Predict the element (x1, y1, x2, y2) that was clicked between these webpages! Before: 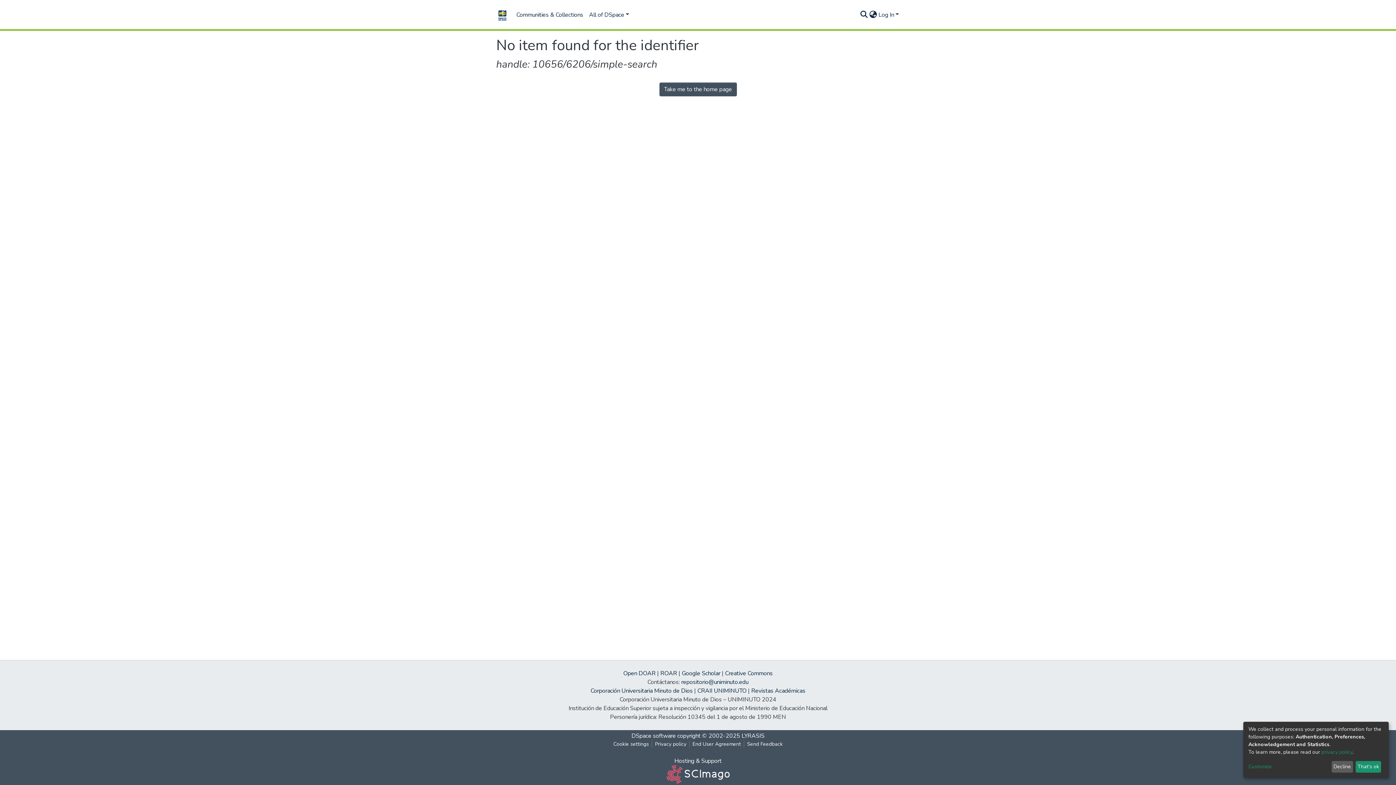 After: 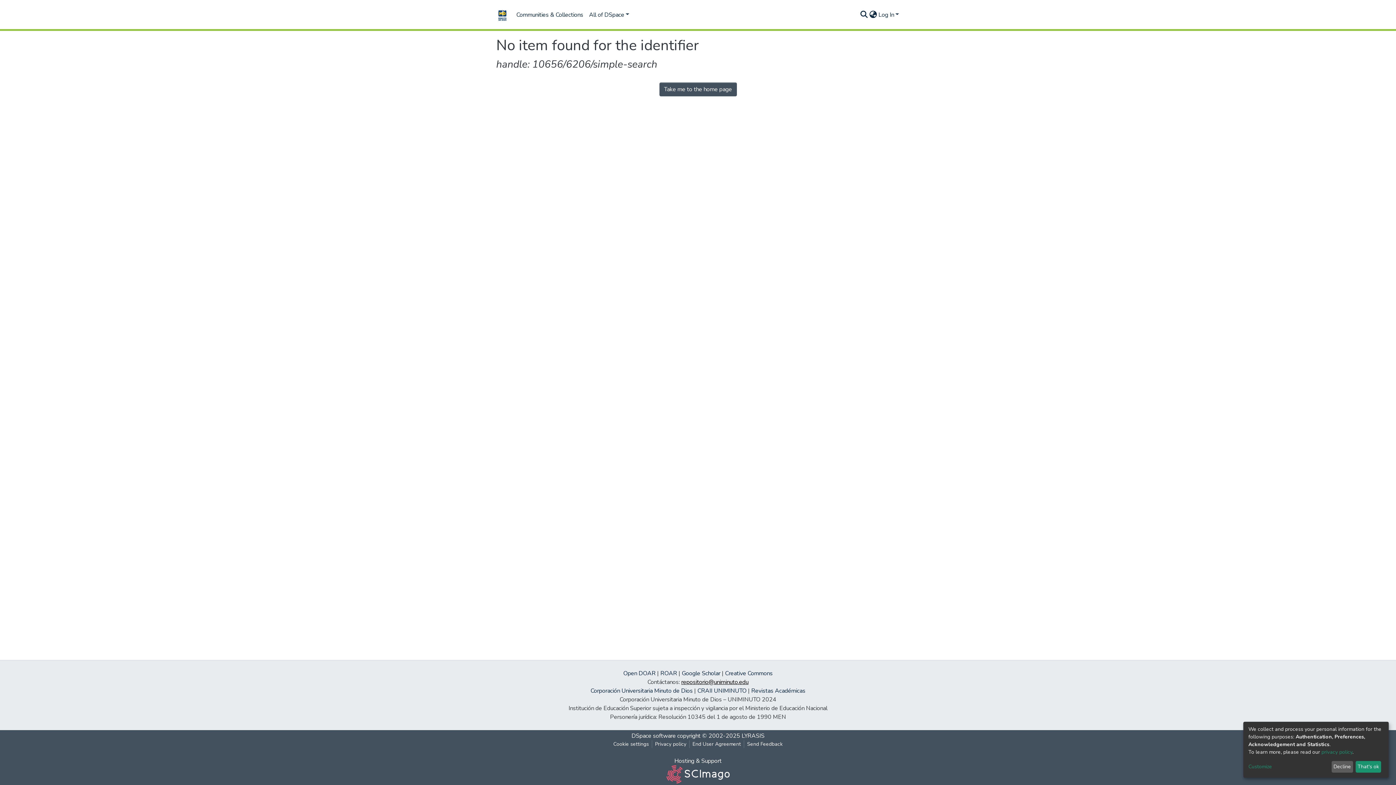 Action: bbox: (681, 678, 748, 686) label: repositorio@uniminuto.edu